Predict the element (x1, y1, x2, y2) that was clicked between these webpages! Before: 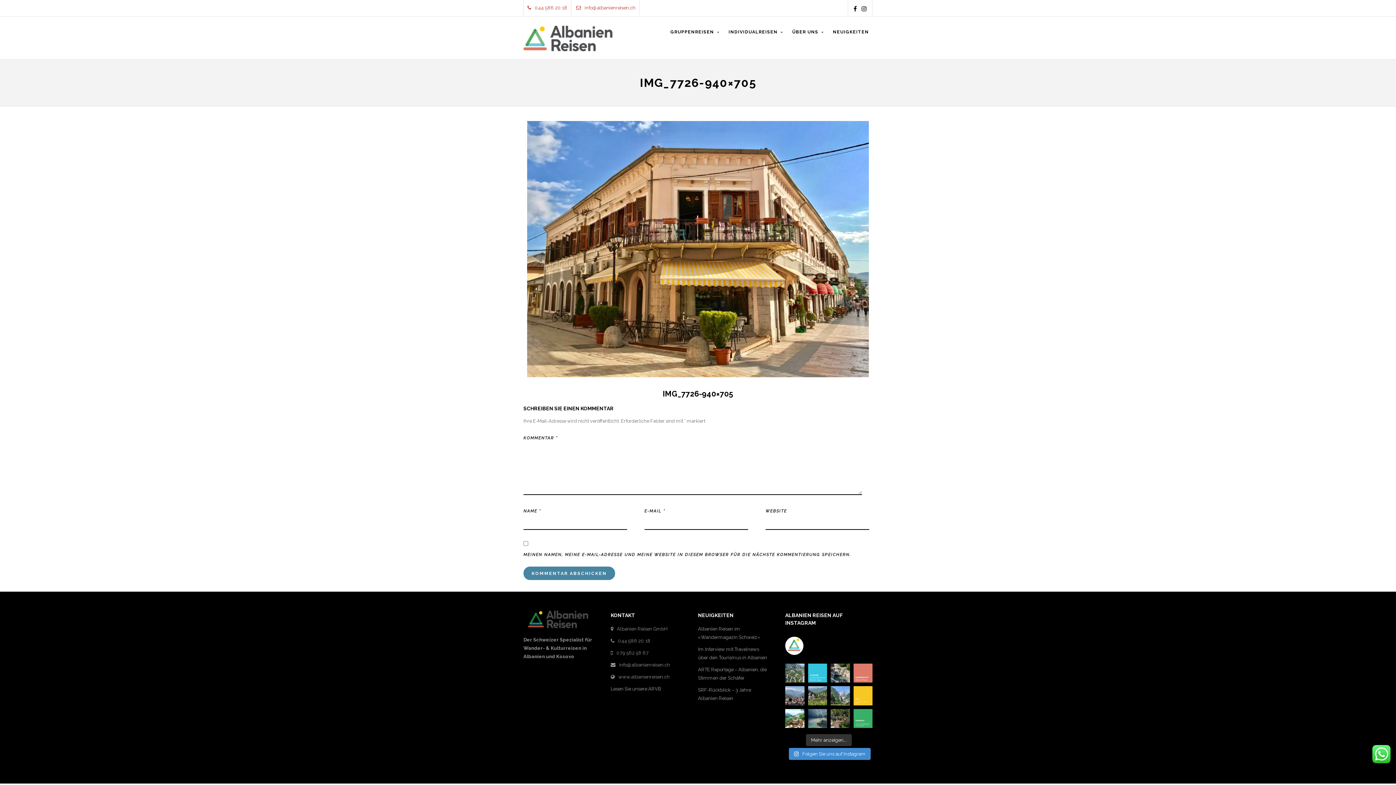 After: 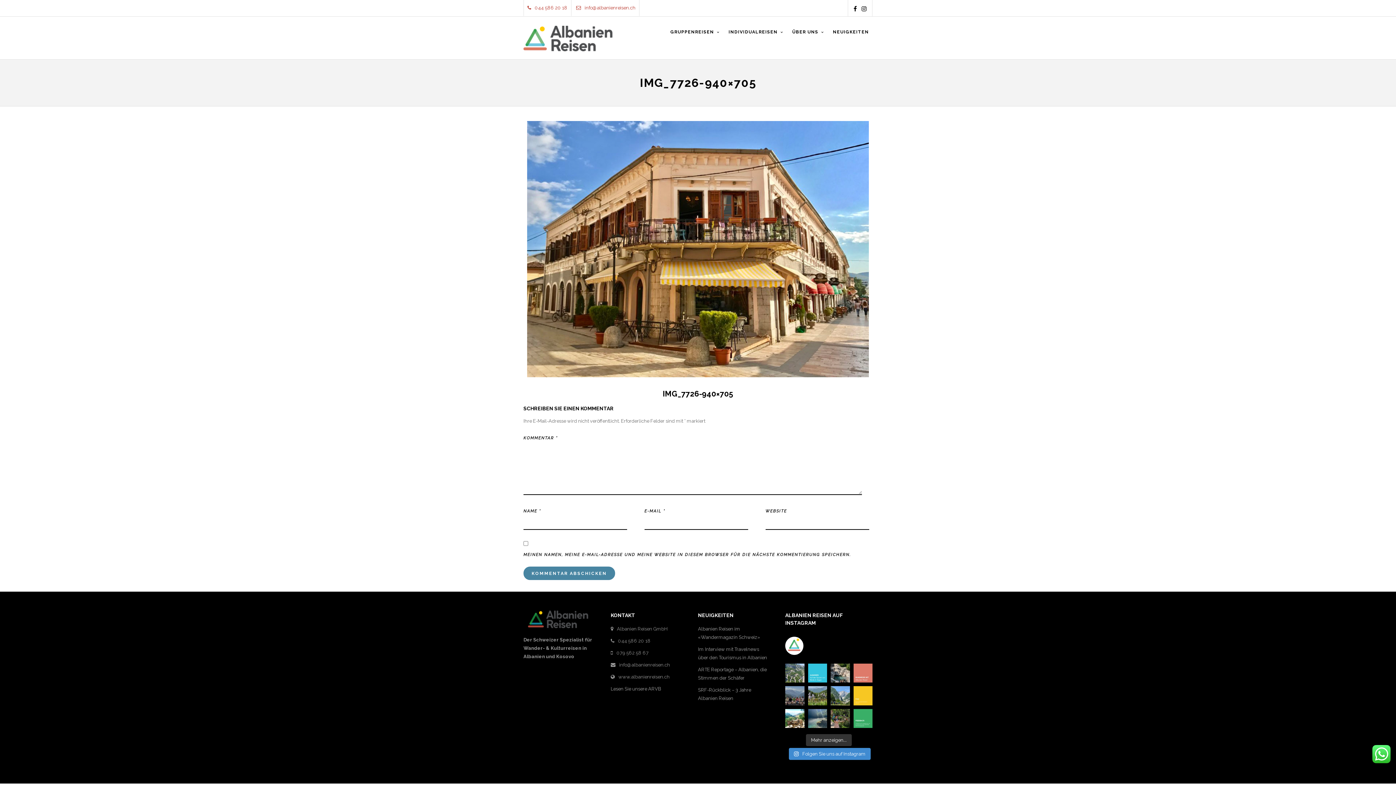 Action: label: Private Gruppenreise geplant? Wie wäre es mit ein bbox: (785, 686, 804, 705)